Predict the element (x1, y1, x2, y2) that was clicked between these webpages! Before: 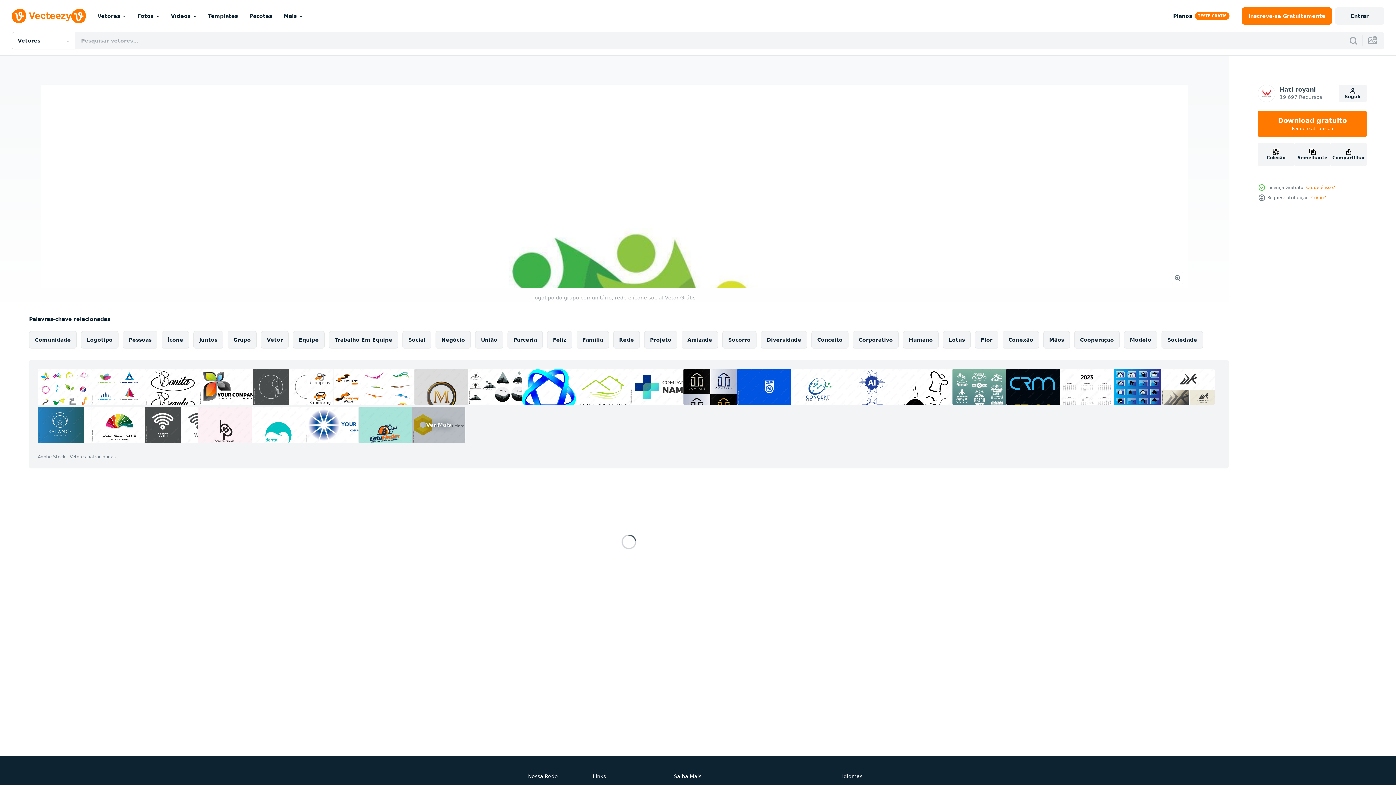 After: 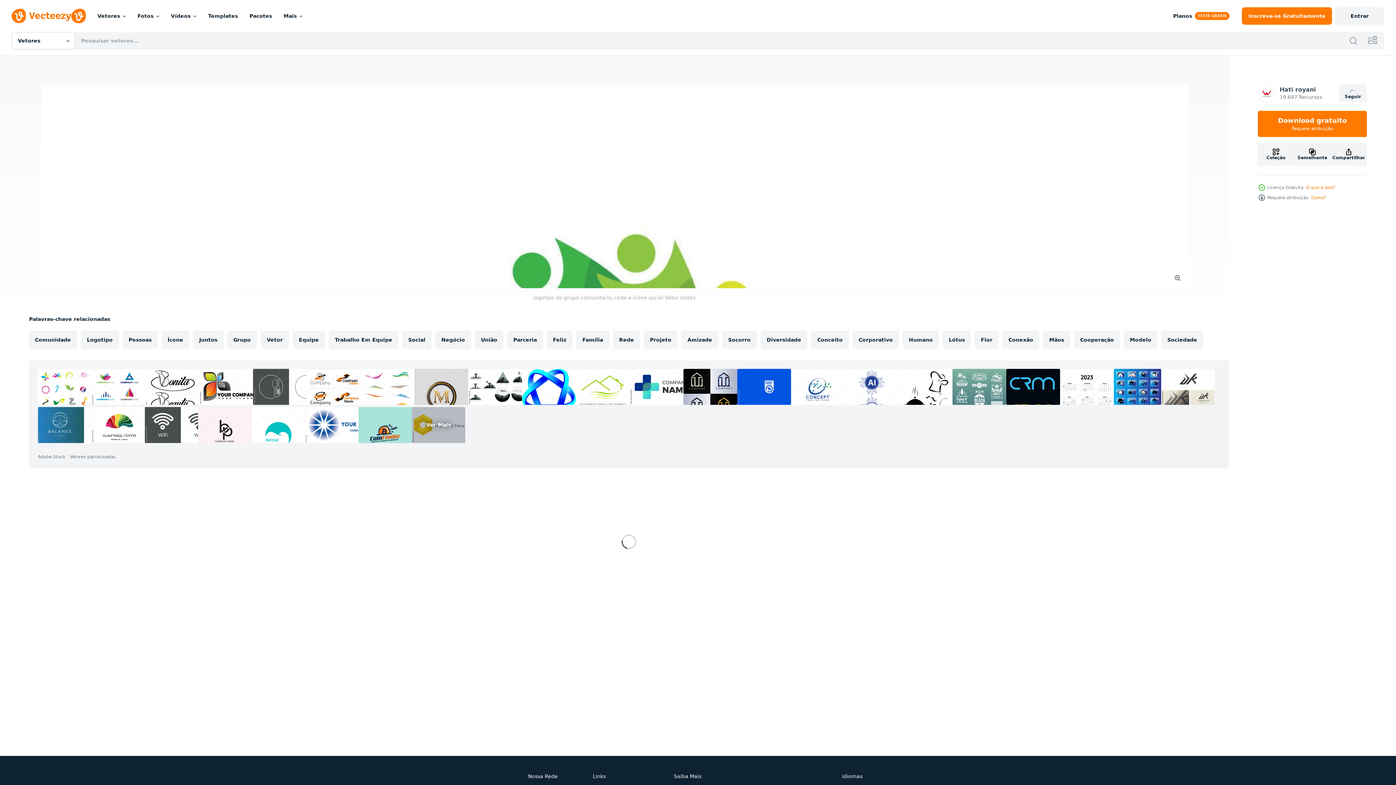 Action: bbox: (1339, 84, 1367, 102) label: Seguir